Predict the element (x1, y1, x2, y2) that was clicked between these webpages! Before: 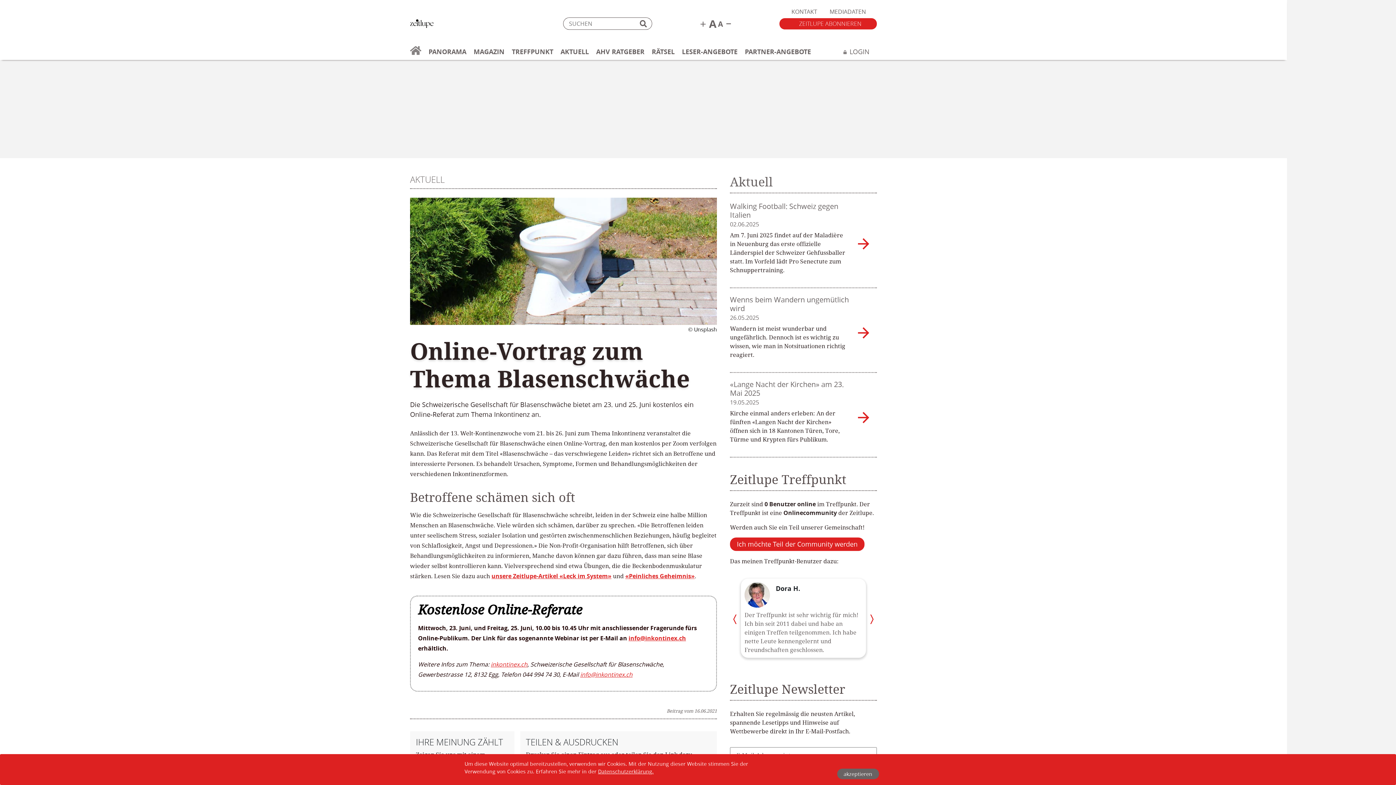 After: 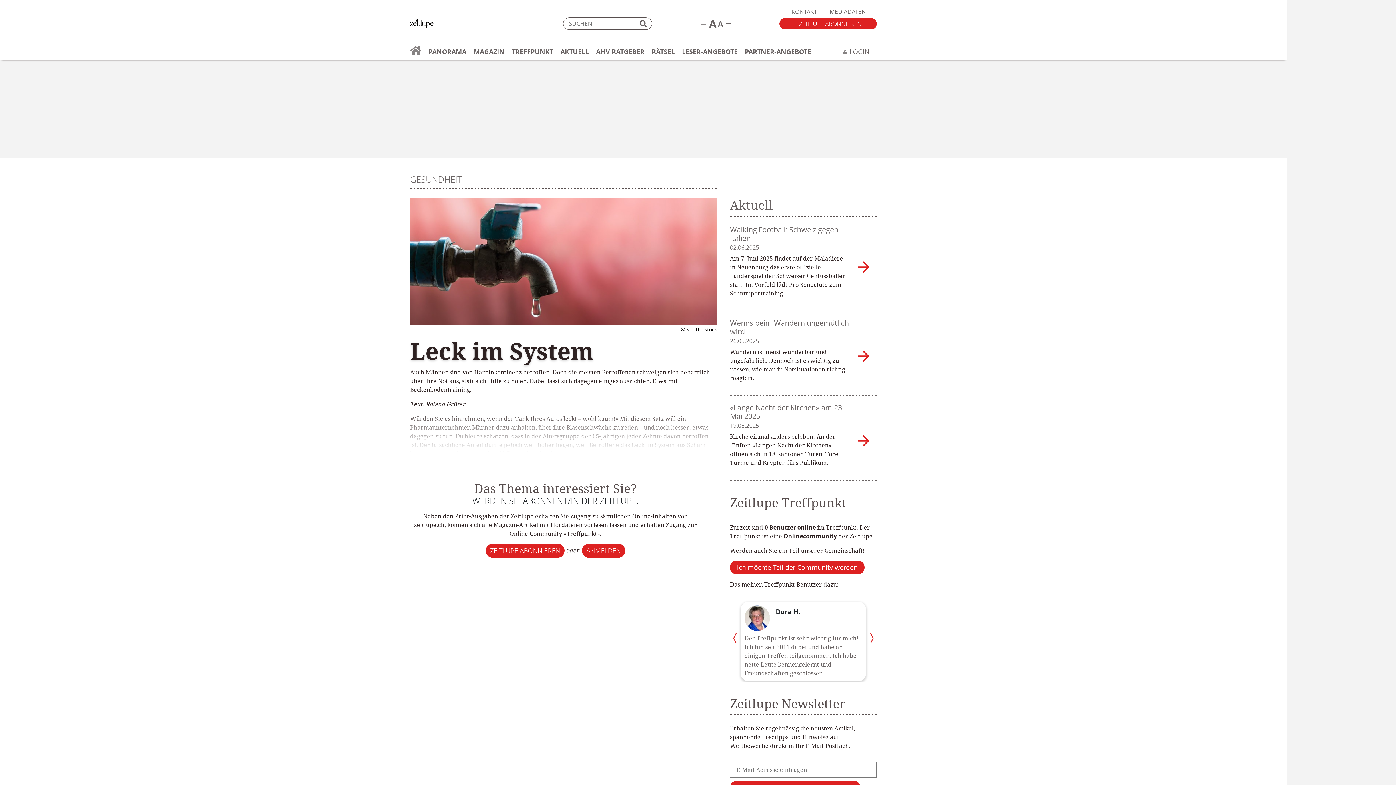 Action: bbox: (491, 572, 611, 580) label: unsere Zeitlupe-Artikel «Leck im System»